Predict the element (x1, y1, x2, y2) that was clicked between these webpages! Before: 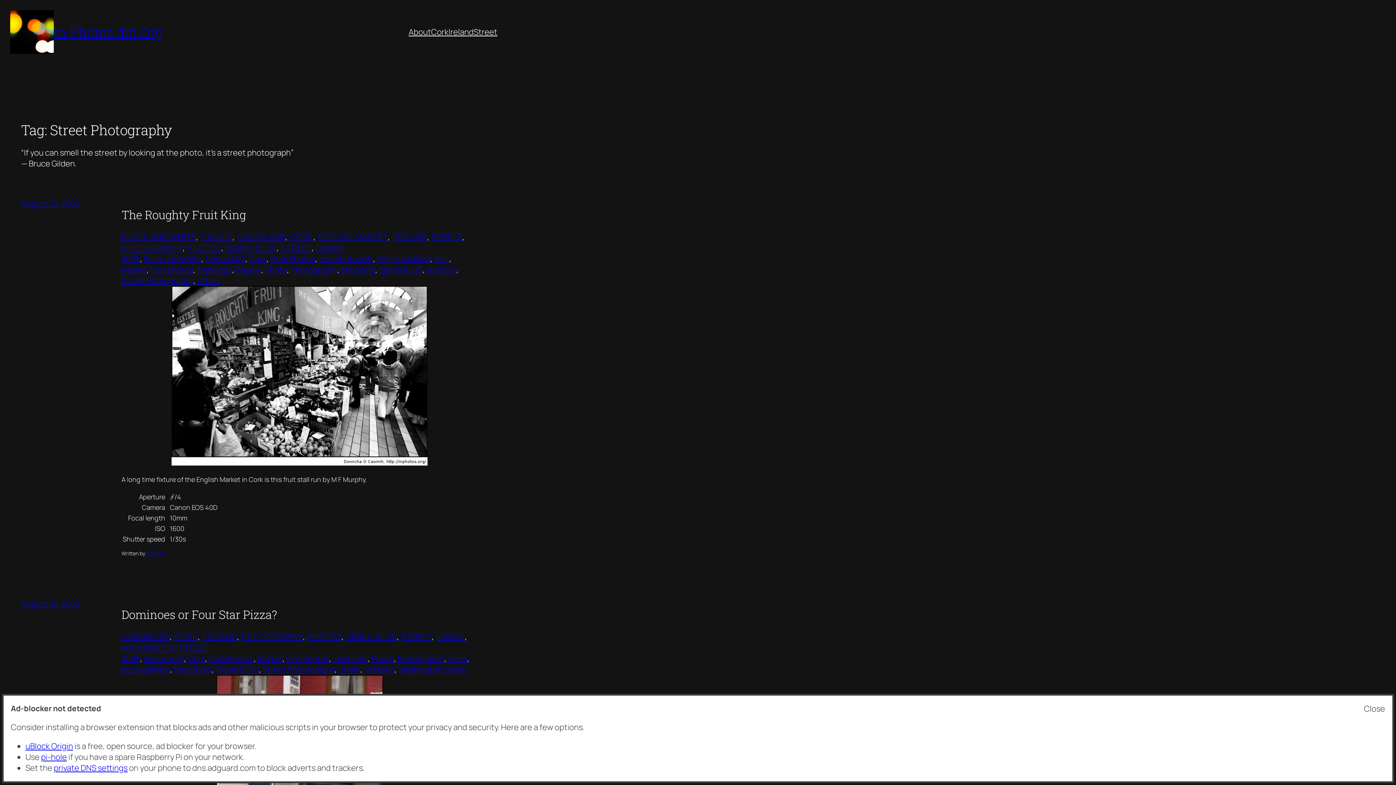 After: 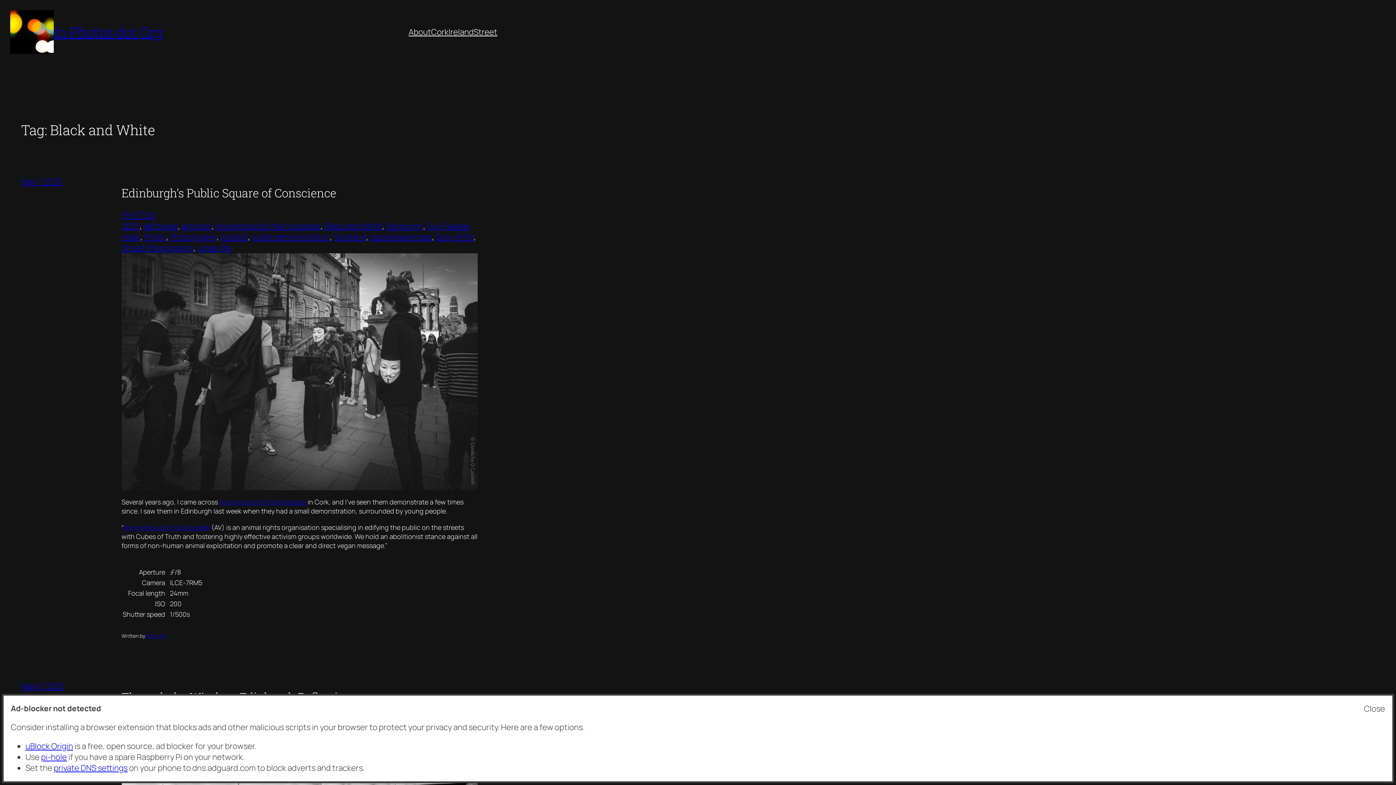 Action: bbox: (143, 253, 201, 264) label: Black and White